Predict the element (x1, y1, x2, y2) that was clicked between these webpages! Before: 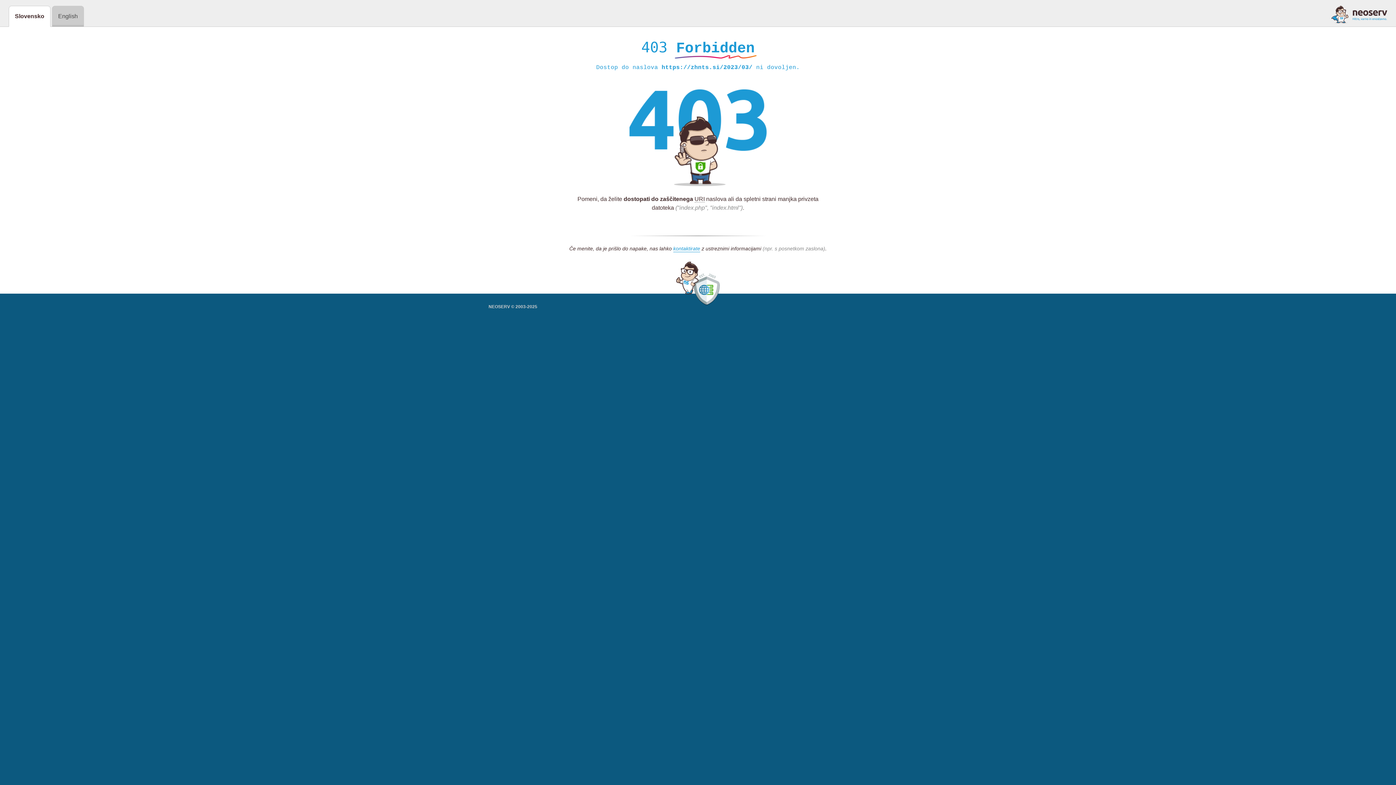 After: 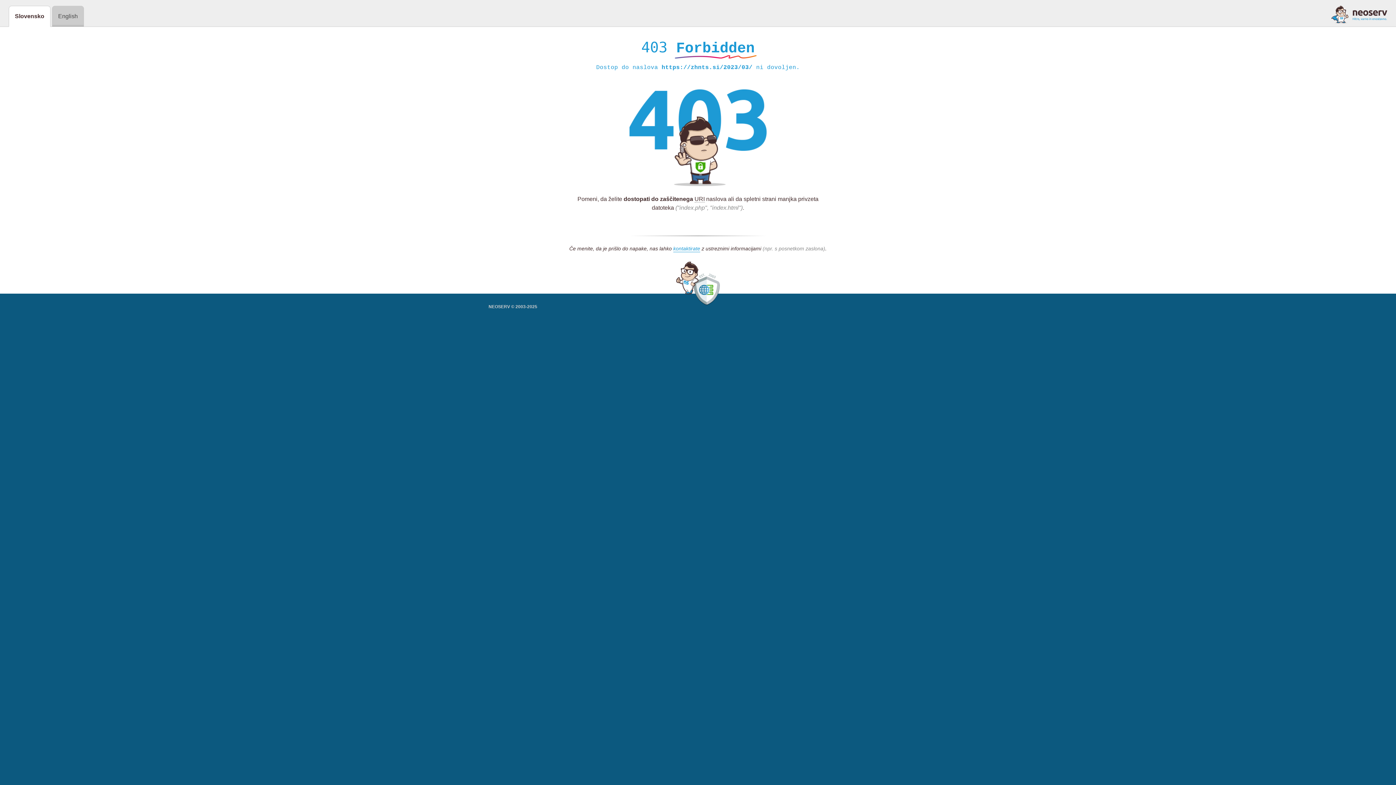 Action: bbox: (1331, 5, 1387, 23)